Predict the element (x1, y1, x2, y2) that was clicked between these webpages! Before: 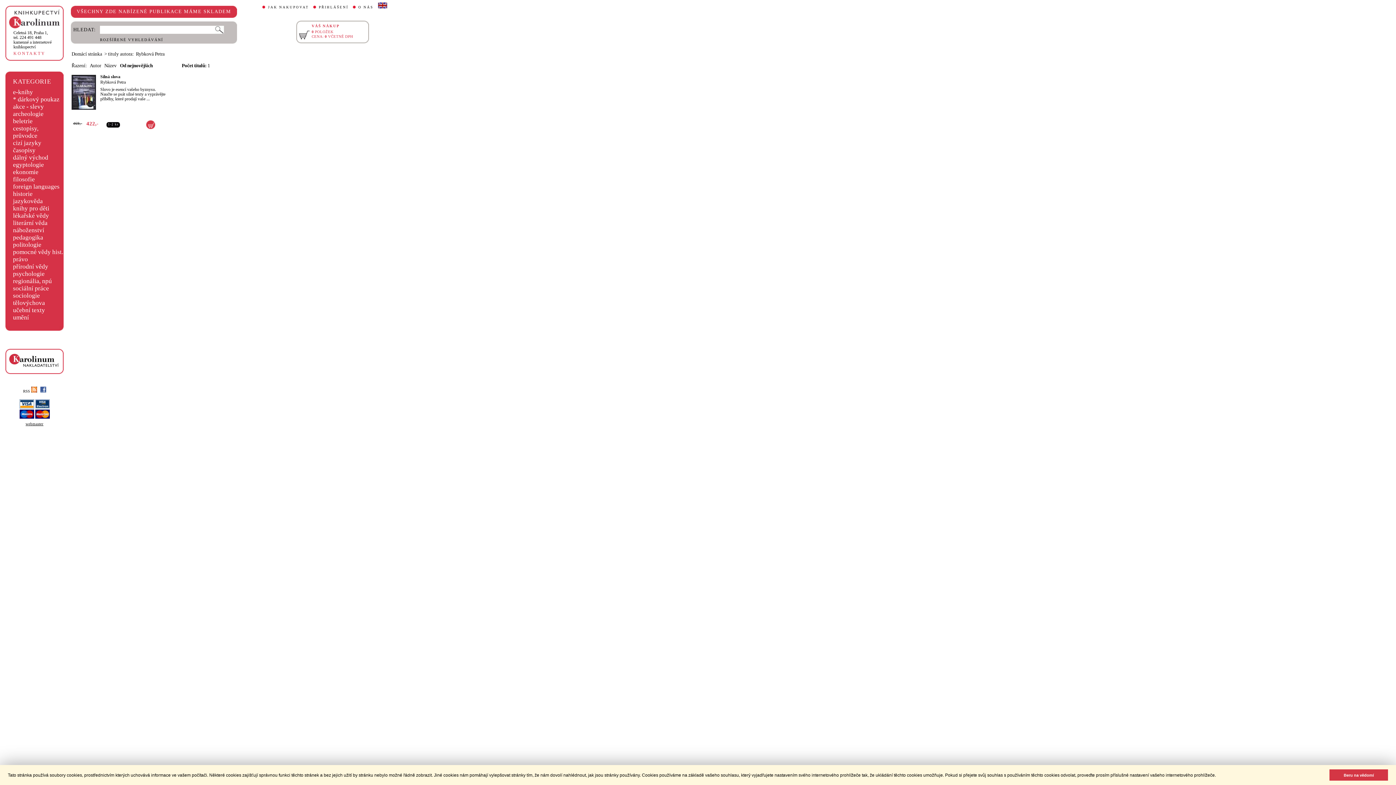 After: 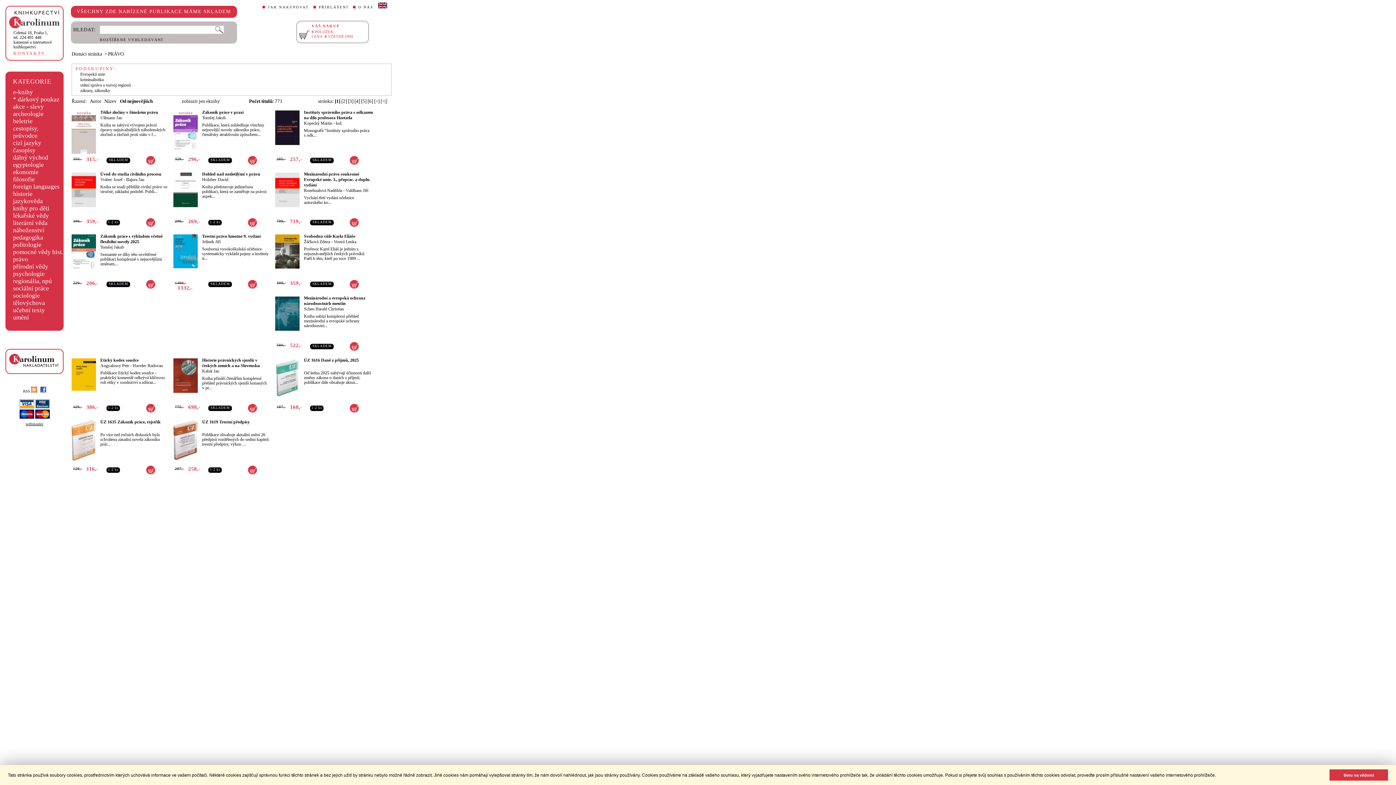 Action: bbox: (13, 255, 27, 262) label: právo